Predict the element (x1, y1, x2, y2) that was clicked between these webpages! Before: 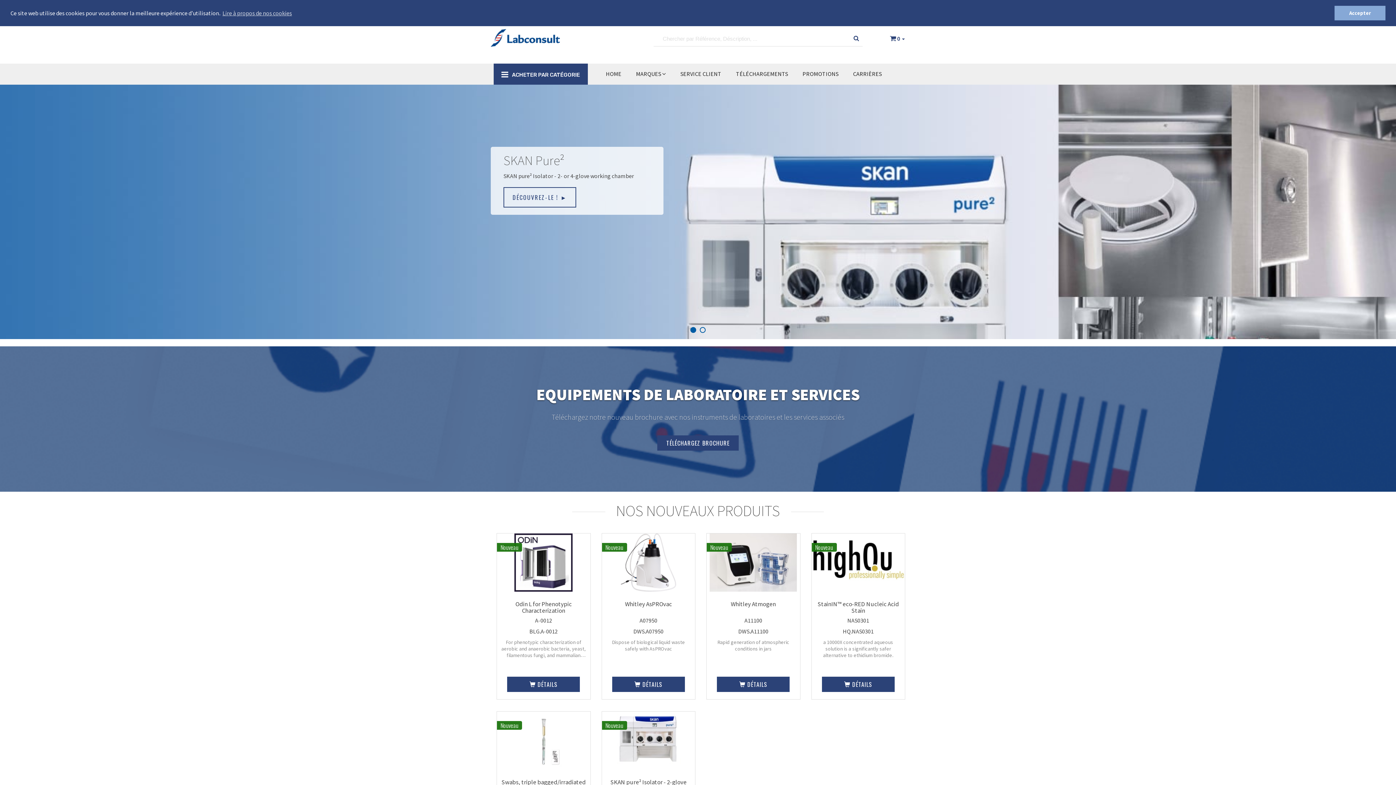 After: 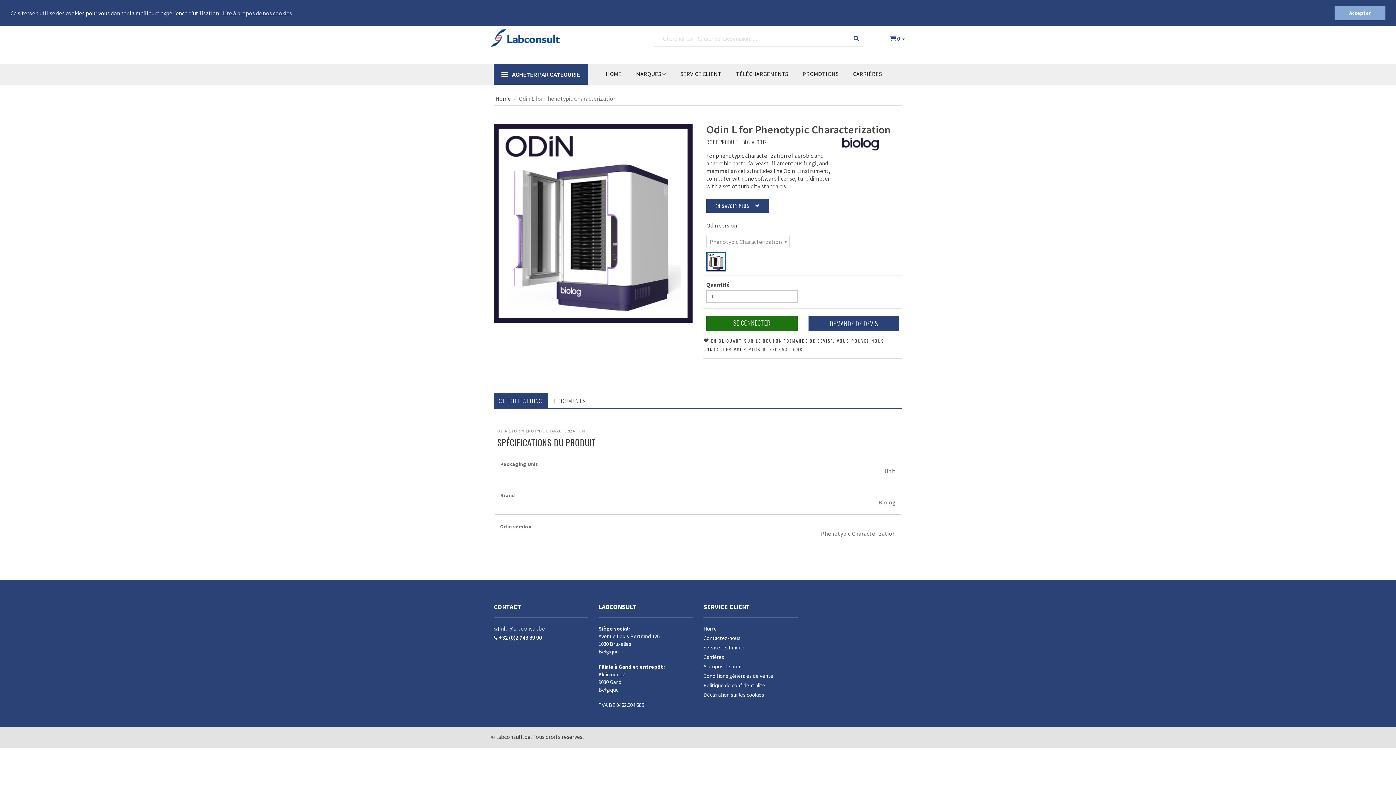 Action: label: Nouveau

Odin L for Phenotypic Characterization

A-0012

BLG.A-0012

For phenotypic characterization of aerobic and anaerobic bacteria, yeast, filamentous fungi, and mammalian cells. Includes the Odin L instrument, computer with one software license, turbidimeter with a set of turbidity standards.

 DÉTAILS bbox: (497, 533, 590, 699)